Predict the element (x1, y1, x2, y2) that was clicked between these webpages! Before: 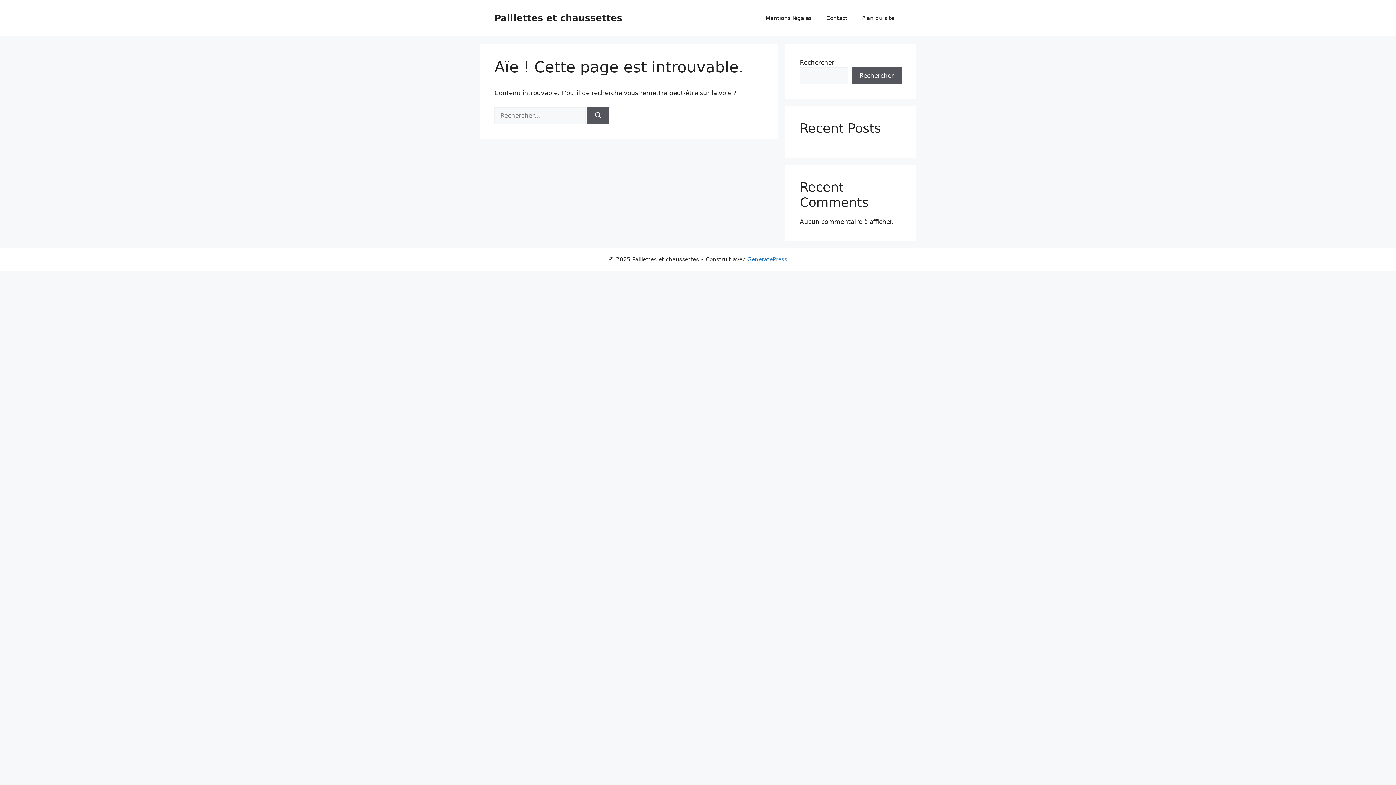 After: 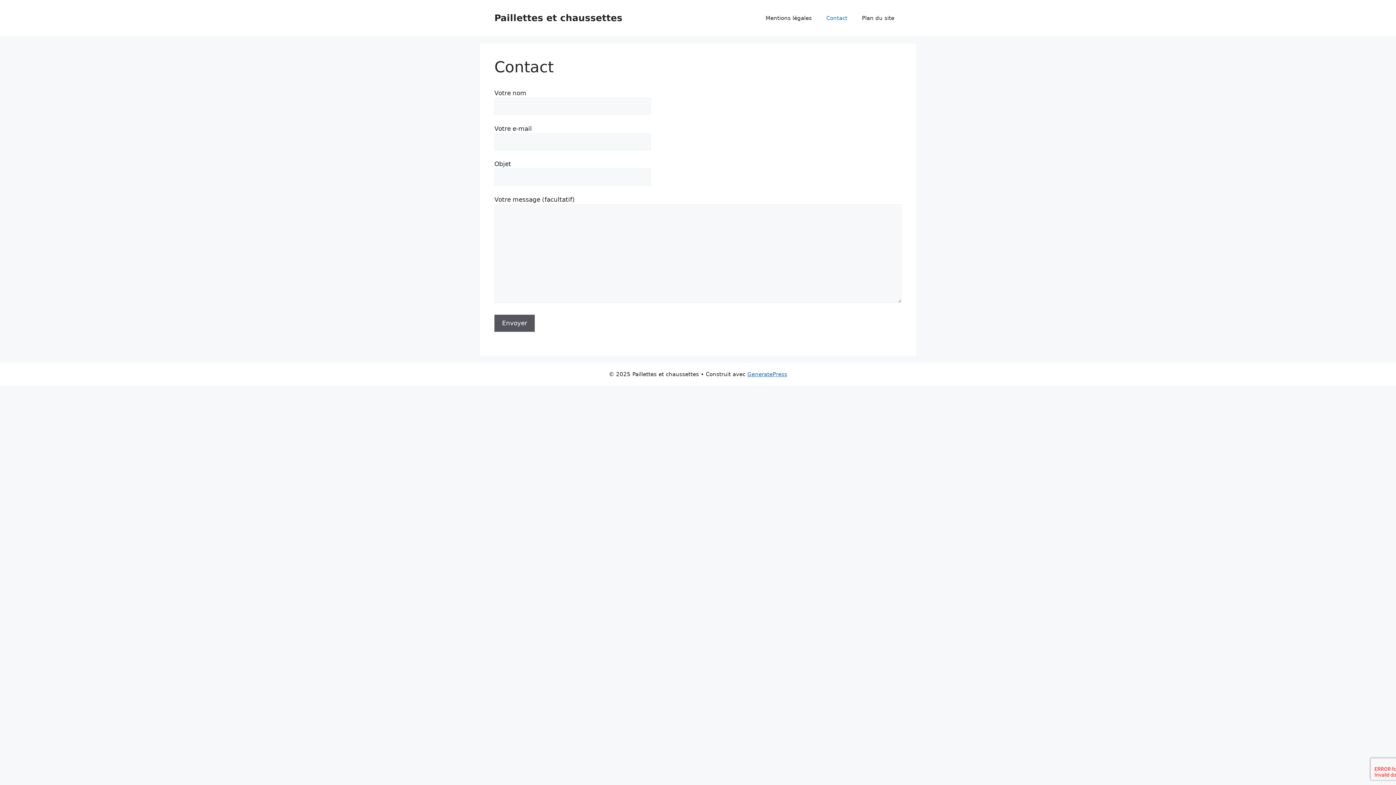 Action: bbox: (819, 7, 854, 29) label: Contact